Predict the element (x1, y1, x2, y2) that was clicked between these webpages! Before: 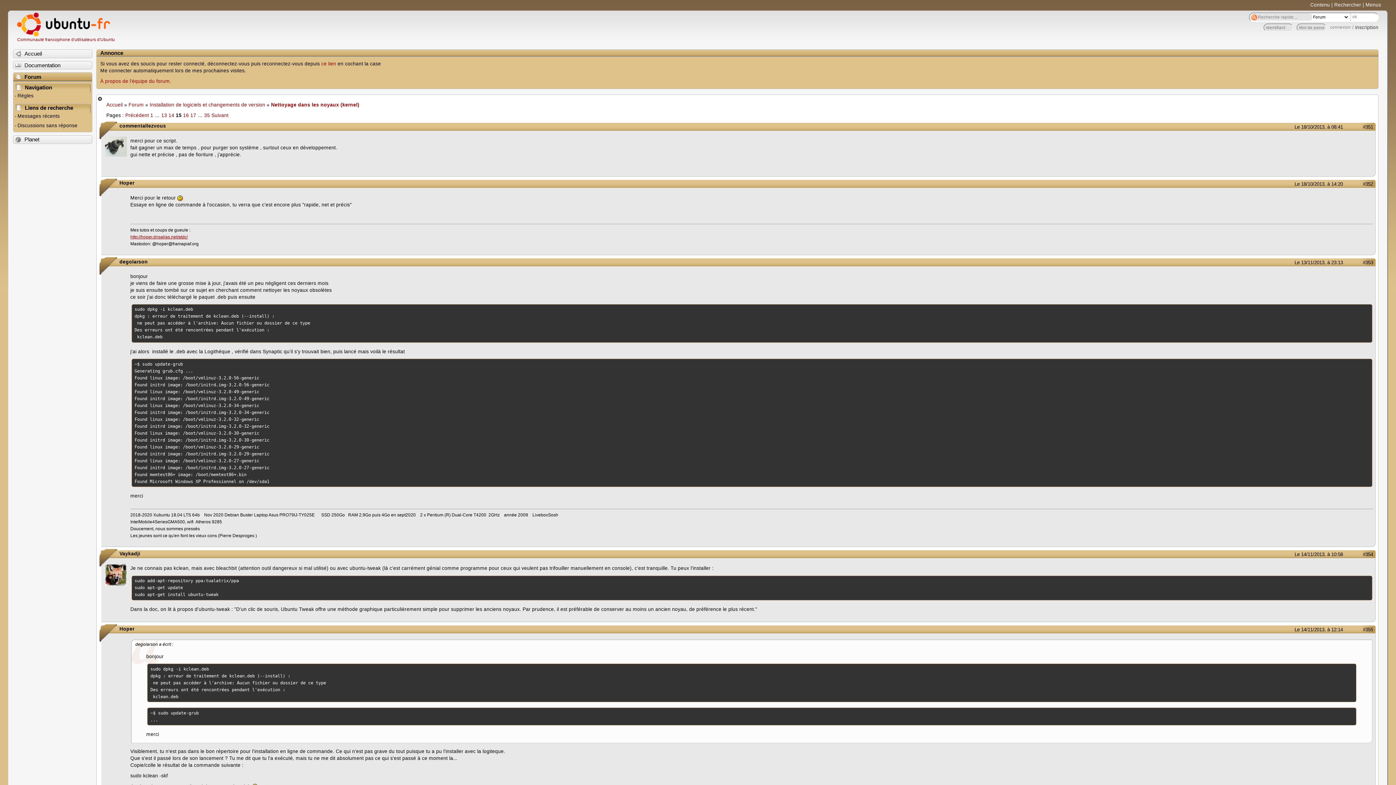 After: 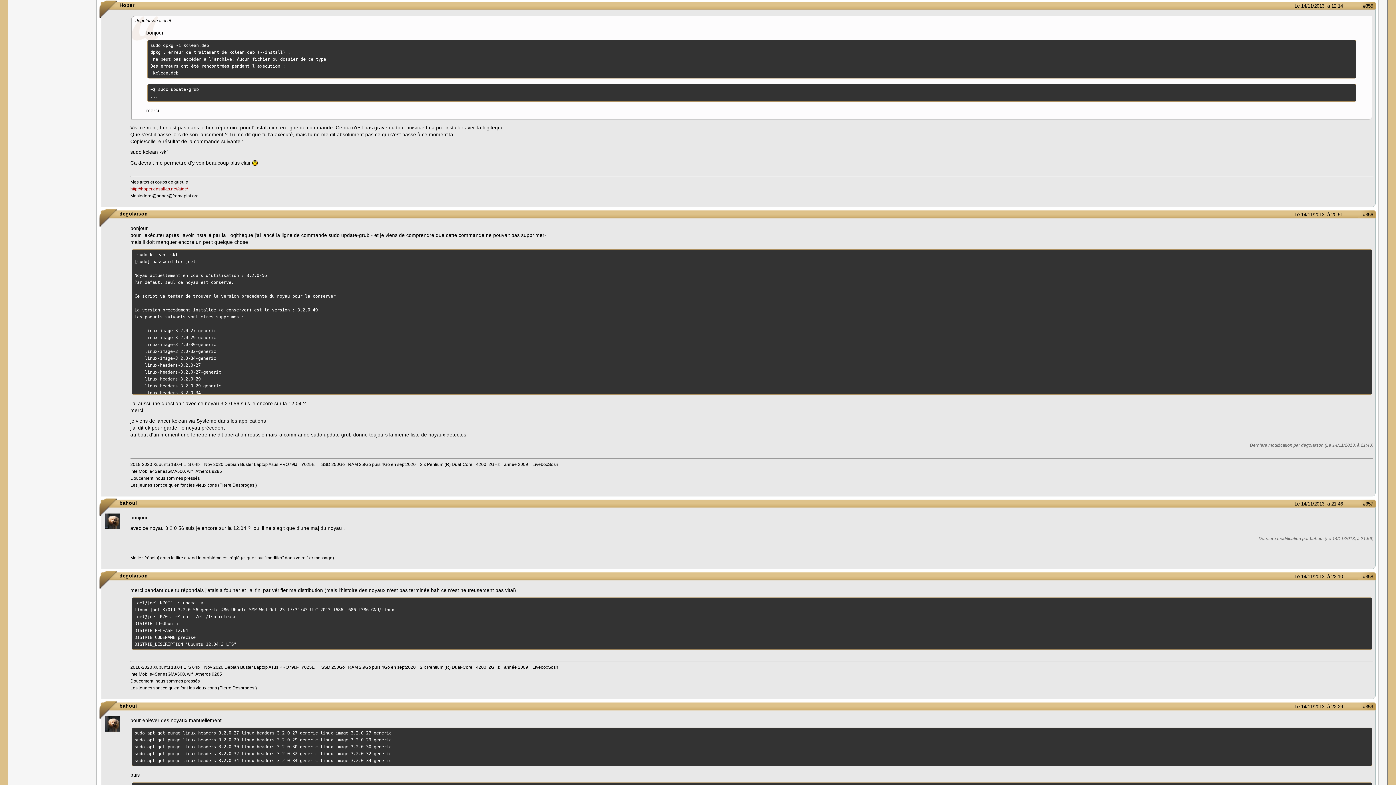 Action: bbox: (1274, 626, 1343, 632) label: Le 14/11/2013, à 12:14